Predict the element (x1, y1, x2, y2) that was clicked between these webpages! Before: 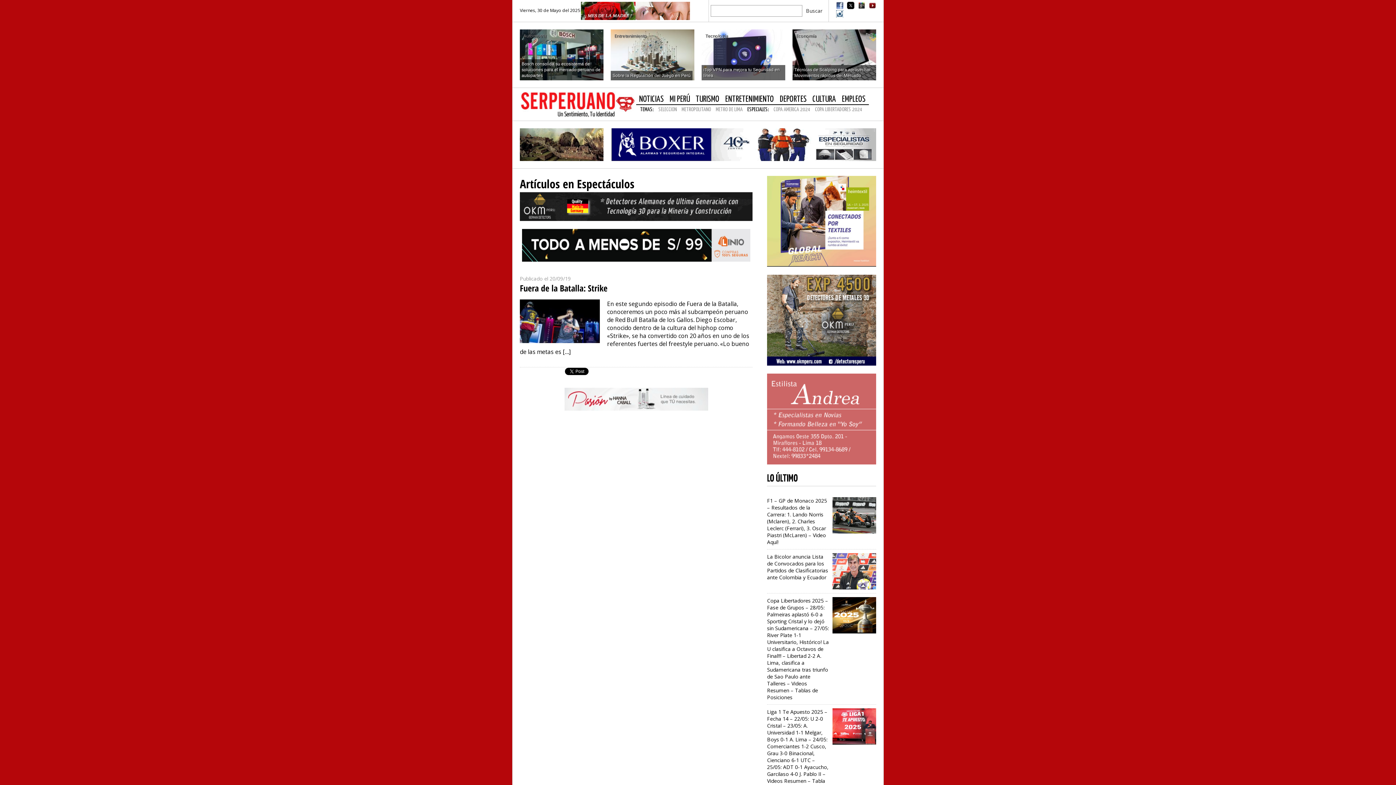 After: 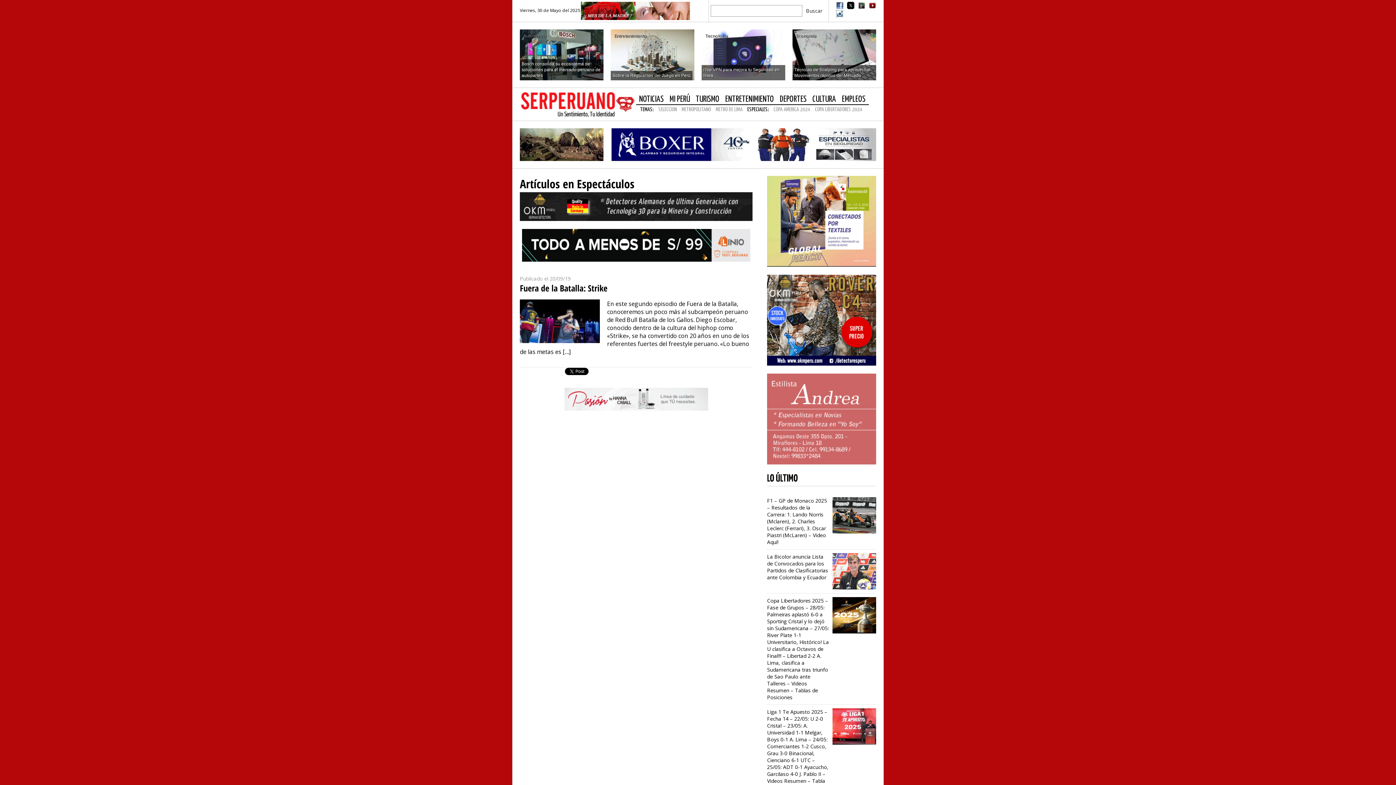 Action: bbox: (767, 315, 876, 323)